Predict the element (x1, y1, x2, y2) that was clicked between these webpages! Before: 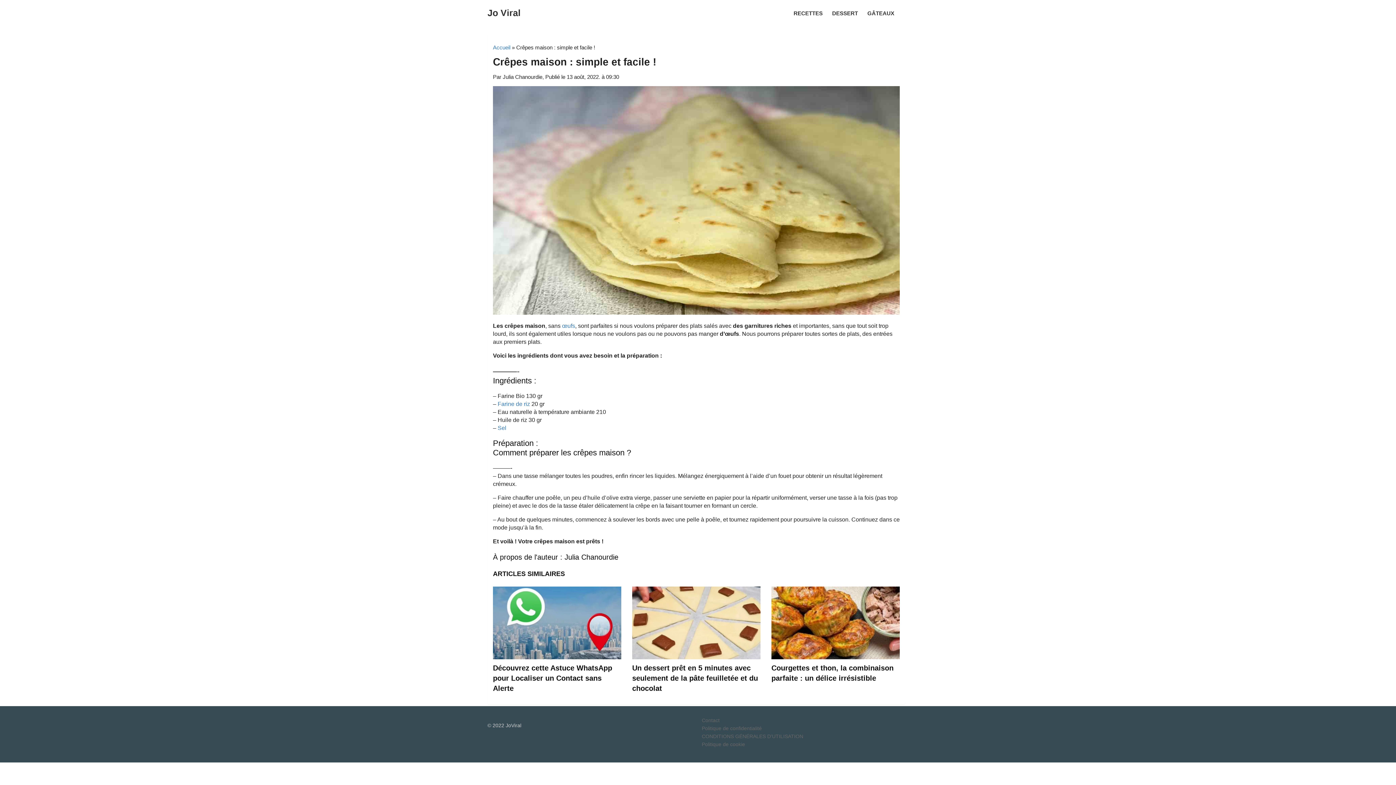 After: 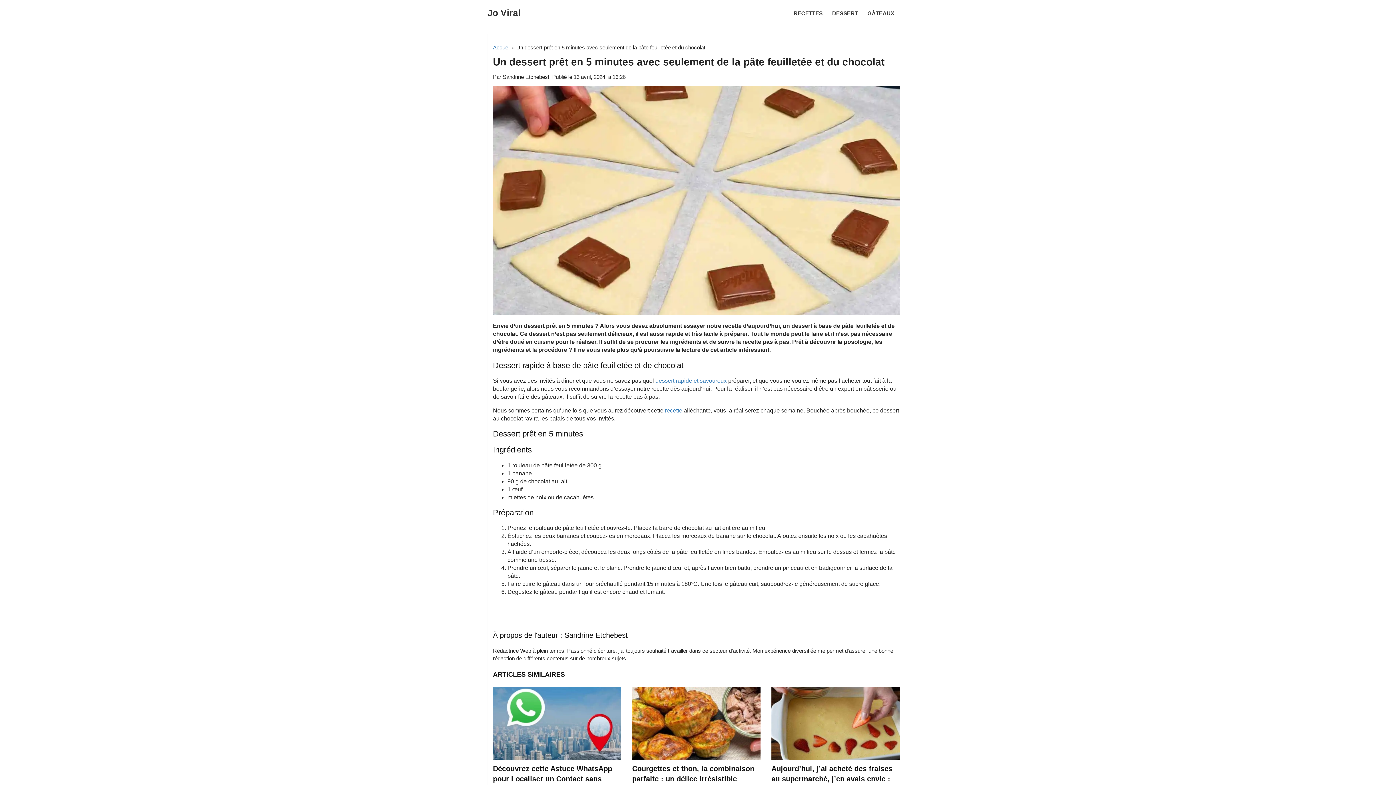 Action: bbox: (632, 663, 760, 693) label: Un dessert prêt en 5 minutes avec seulement de la pâte feuilletée et du chocolat